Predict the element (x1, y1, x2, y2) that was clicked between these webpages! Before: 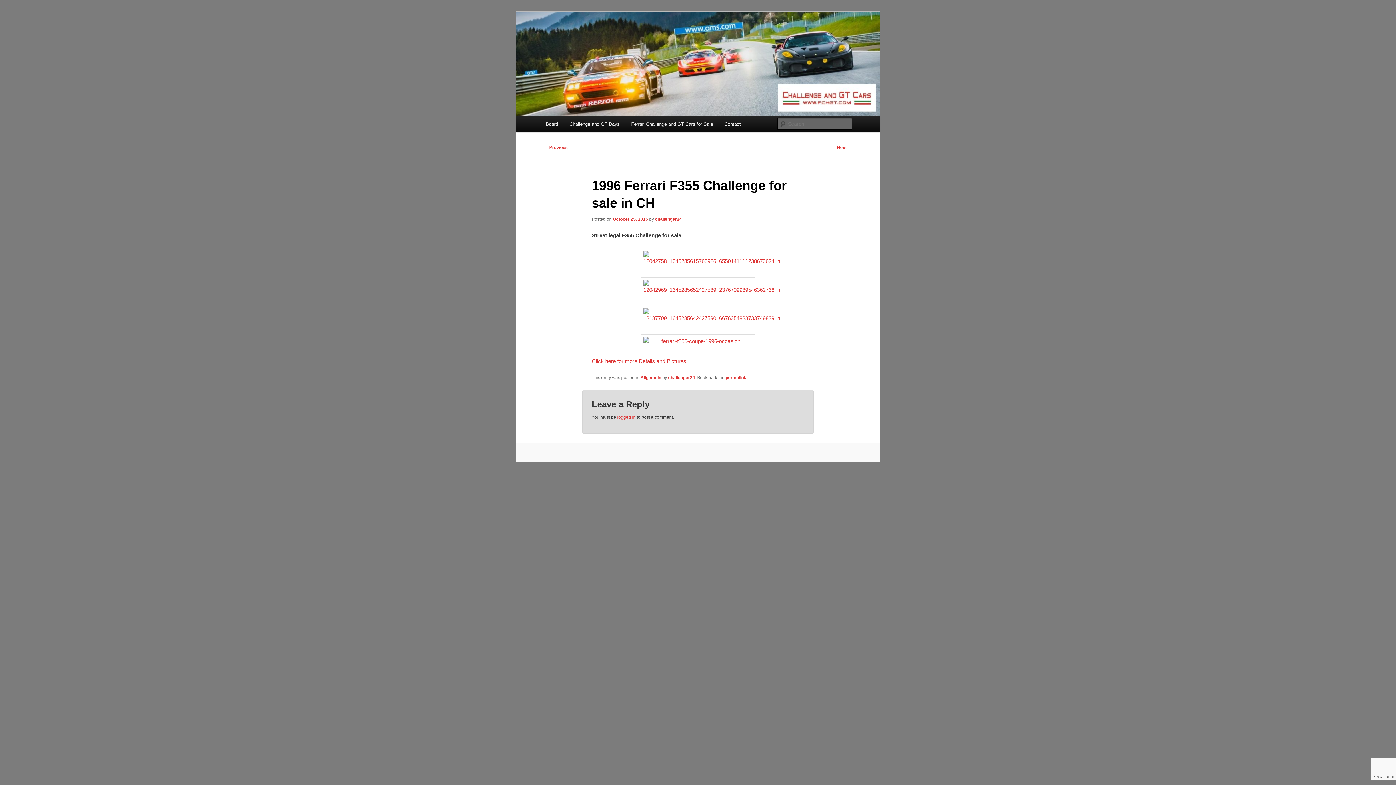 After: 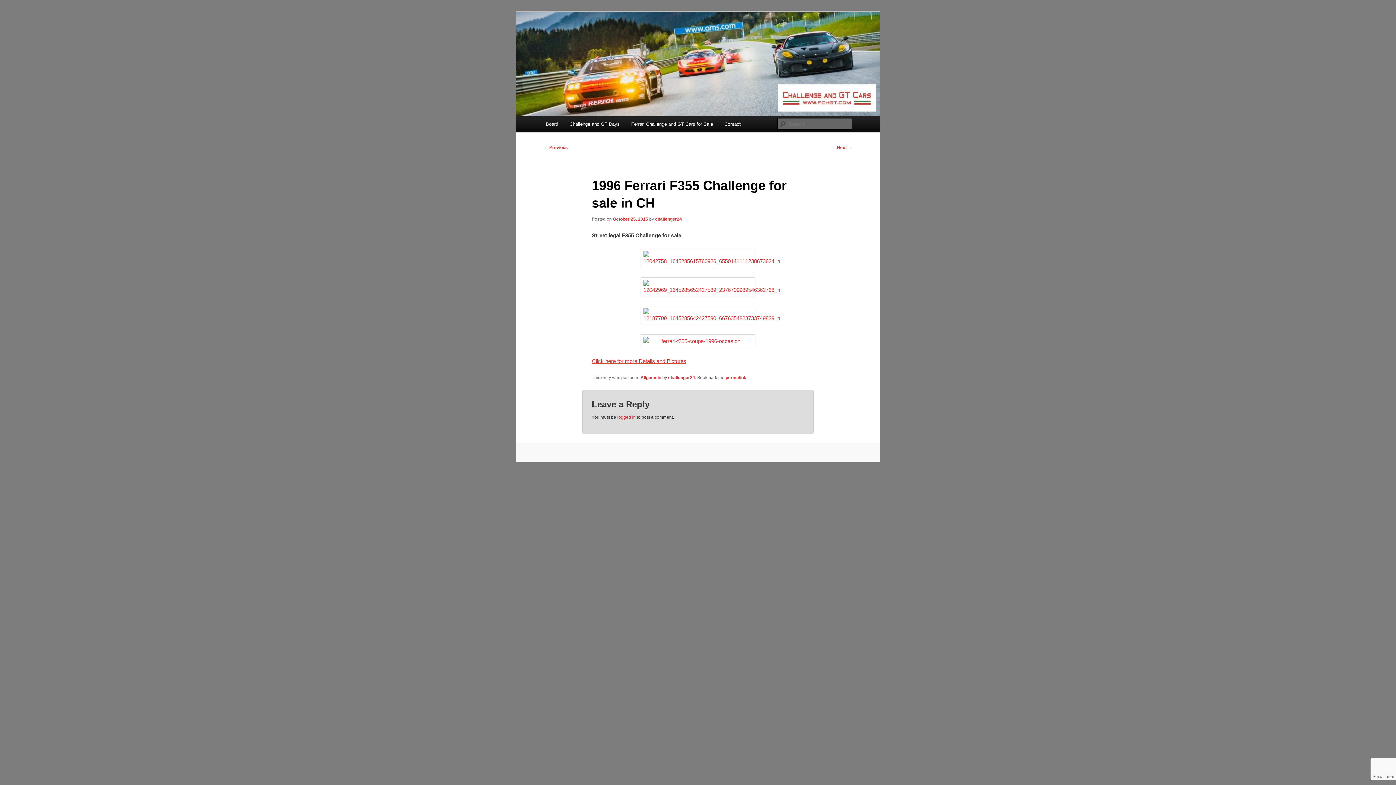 Action: label: Click here for more Details and Pictures bbox: (591, 358, 686, 364)